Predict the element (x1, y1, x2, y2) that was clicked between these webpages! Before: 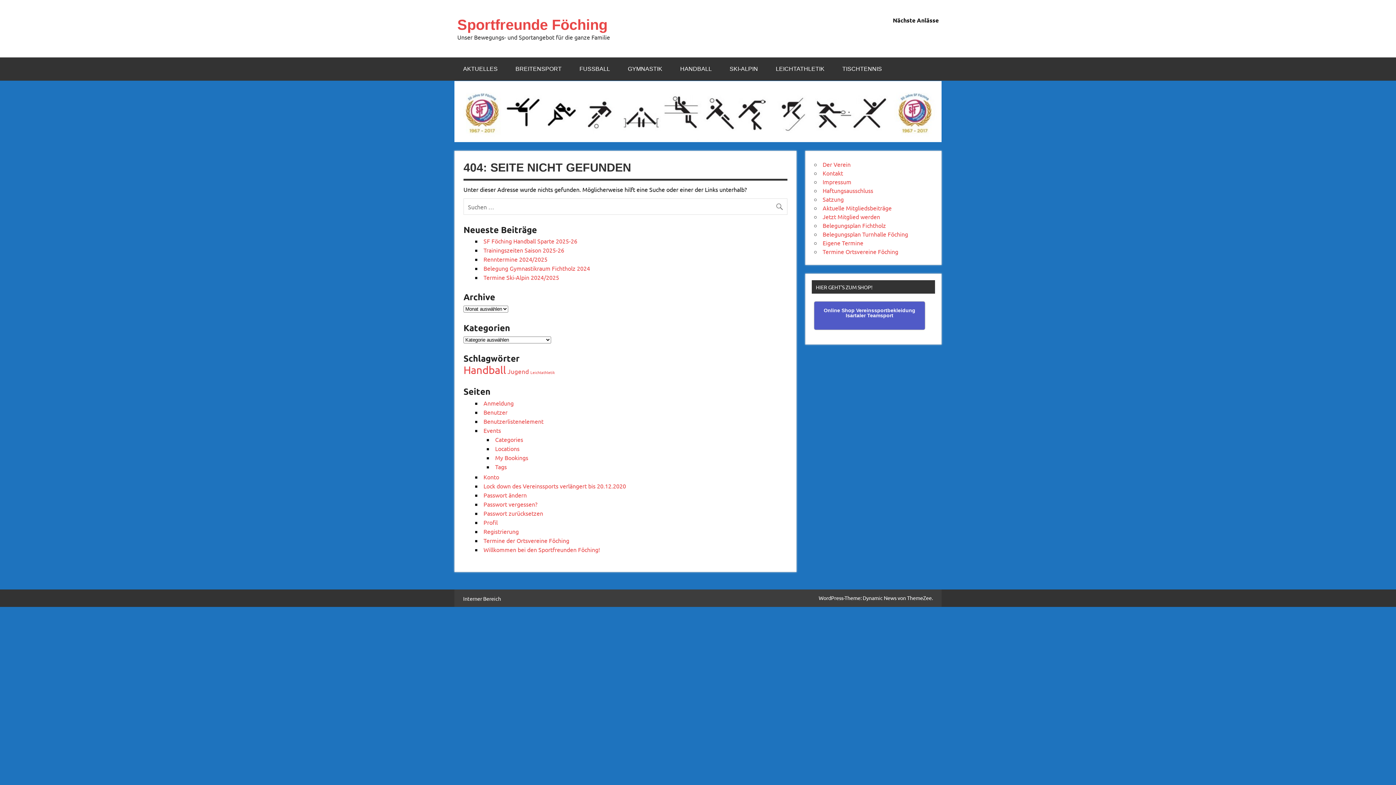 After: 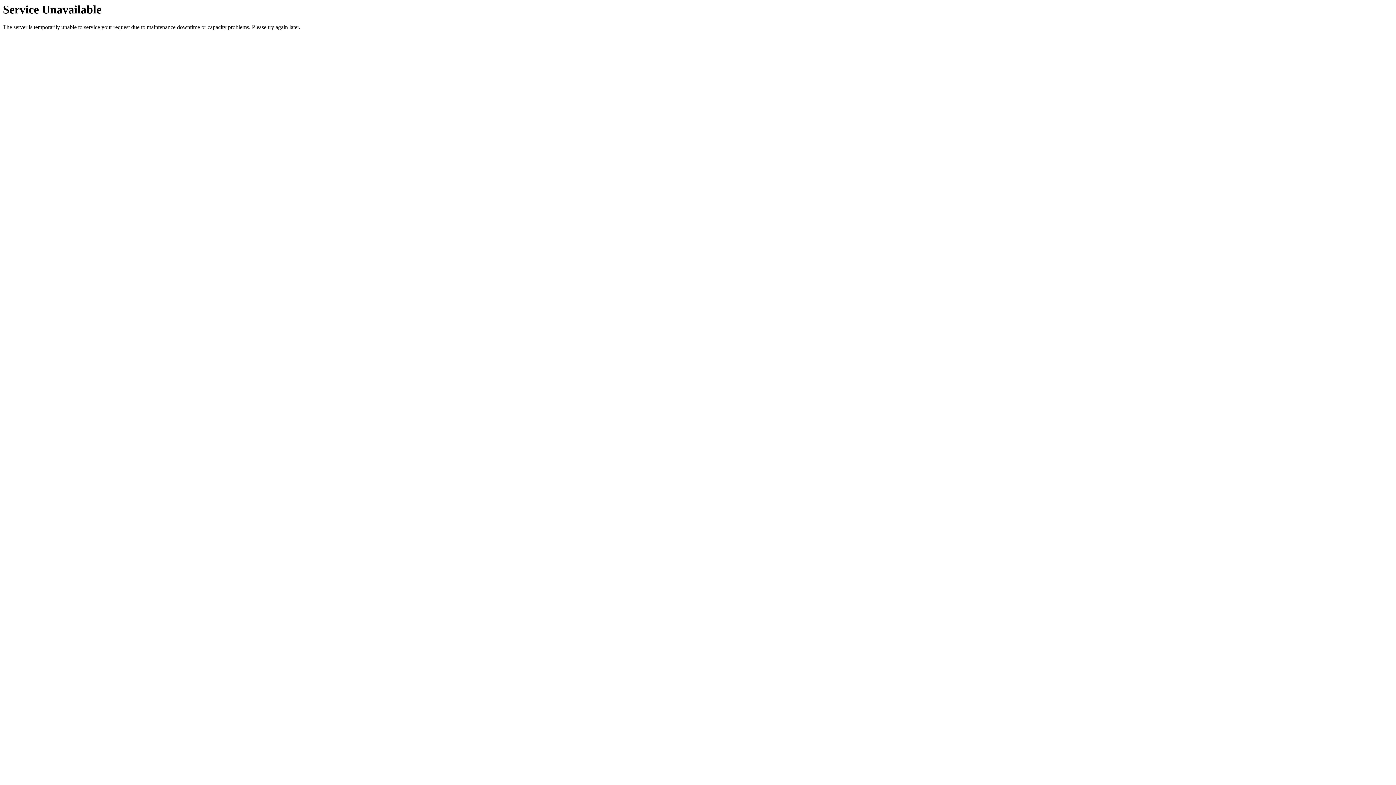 Action: bbox: (822, 230, 908, 237) label: Belegungsplan Turnhalle Föching